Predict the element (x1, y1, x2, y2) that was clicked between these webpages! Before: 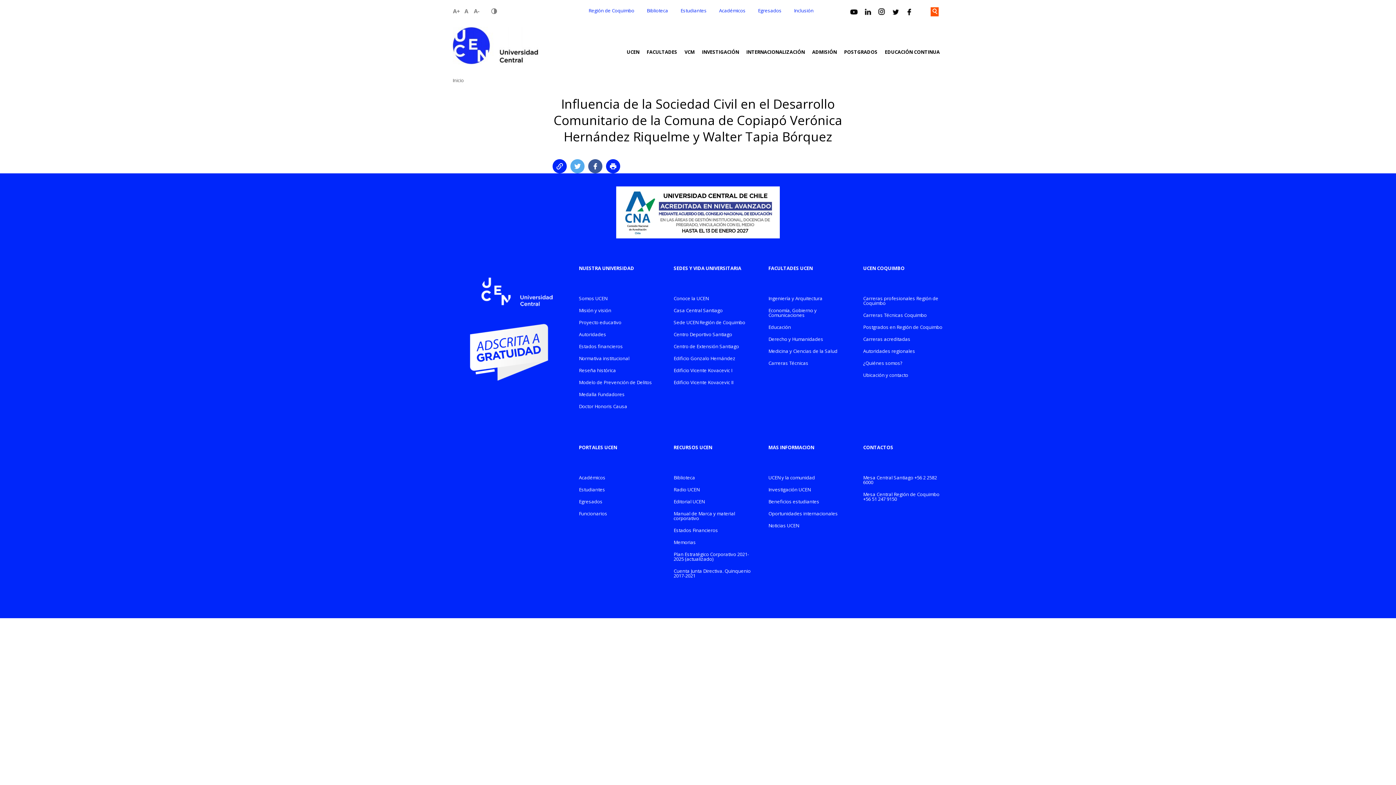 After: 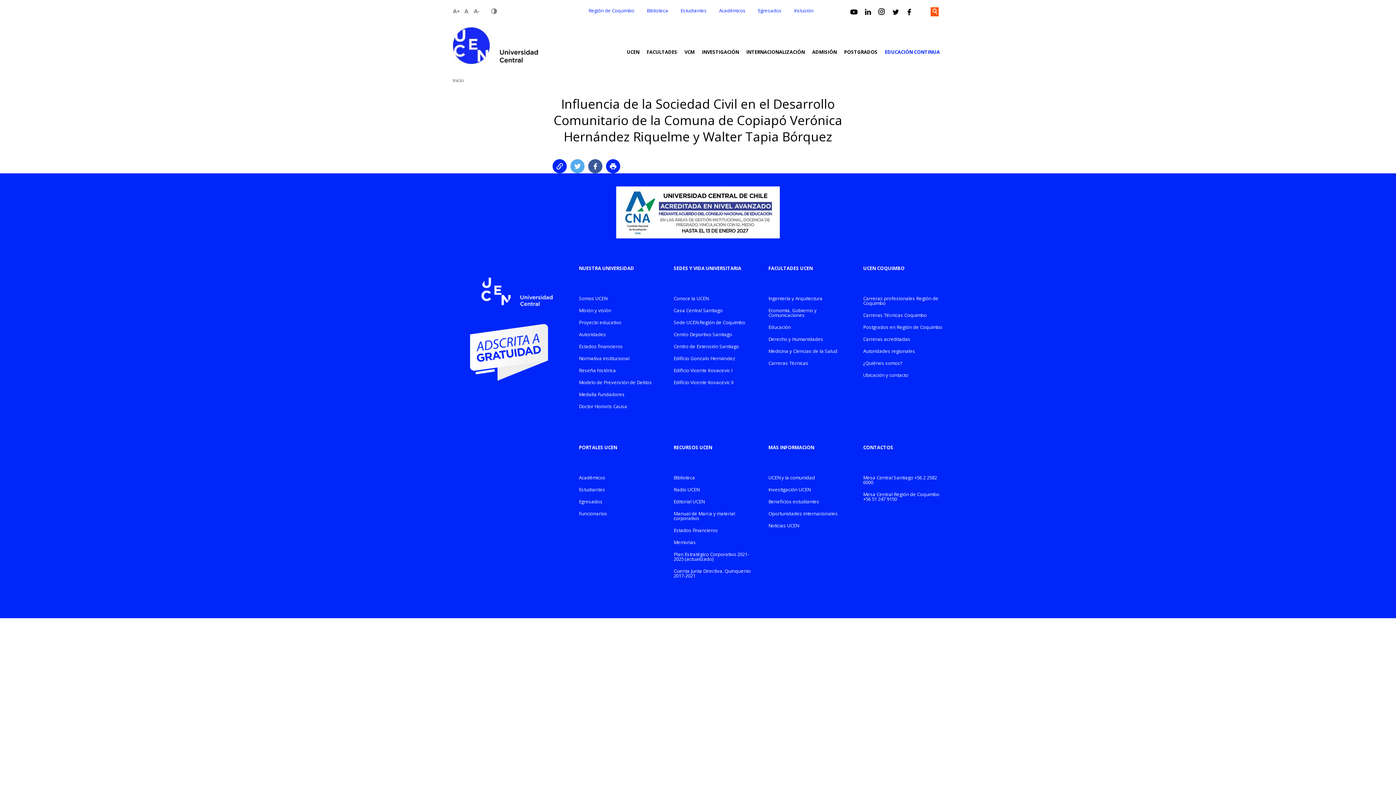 Action: label: EDUCACIÓN CONTINUA bbox: (881, 49, 943, 54)